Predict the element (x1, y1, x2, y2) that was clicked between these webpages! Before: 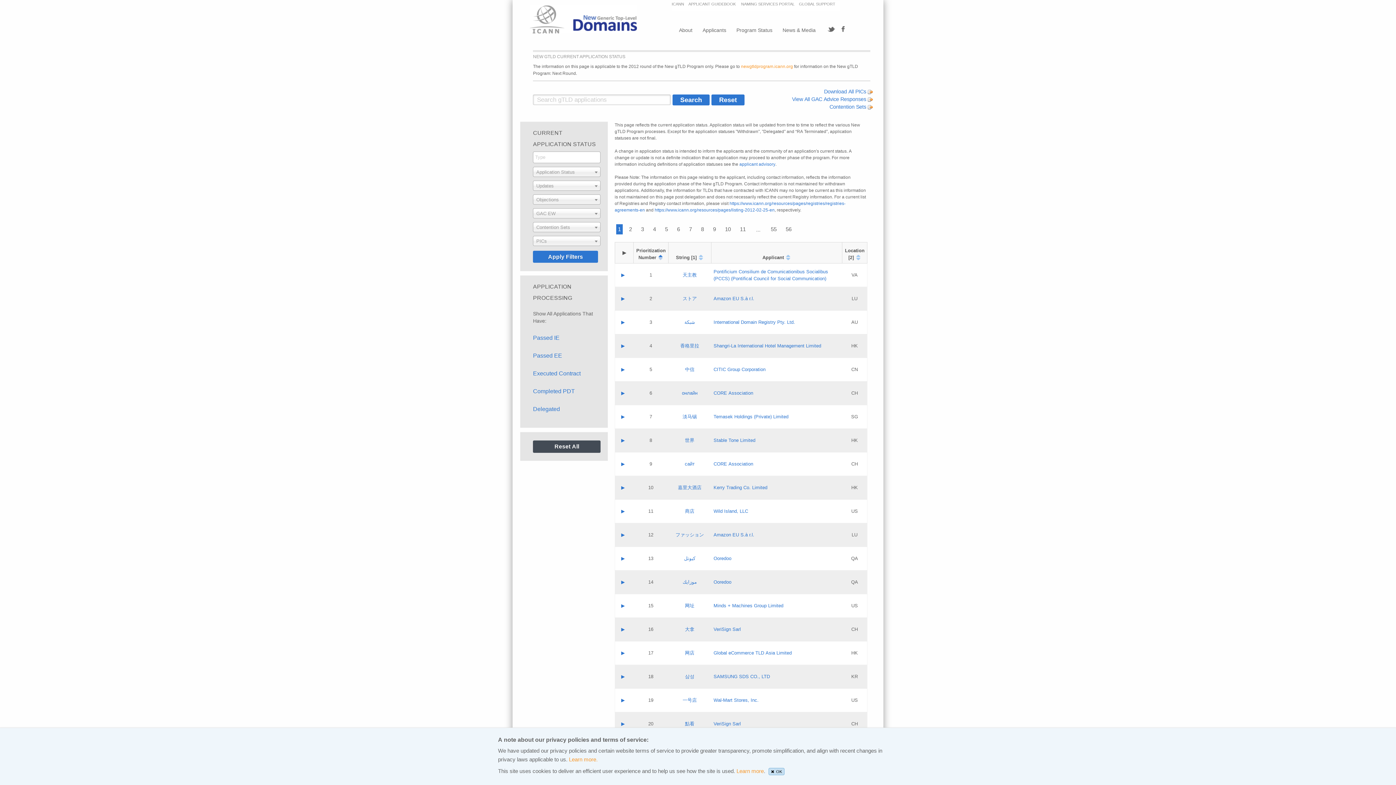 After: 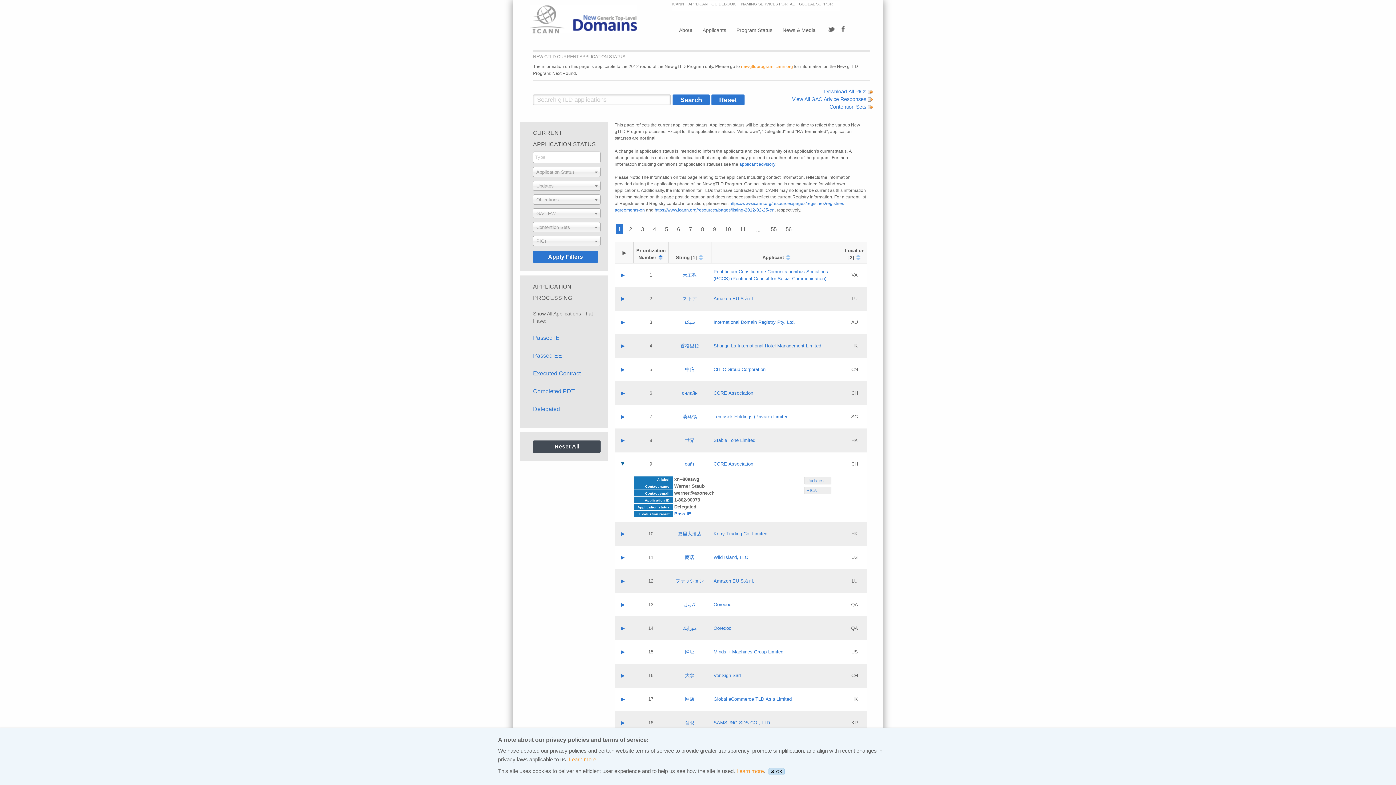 Action: label: ▶ bbox: (617, 457, 628, 471)